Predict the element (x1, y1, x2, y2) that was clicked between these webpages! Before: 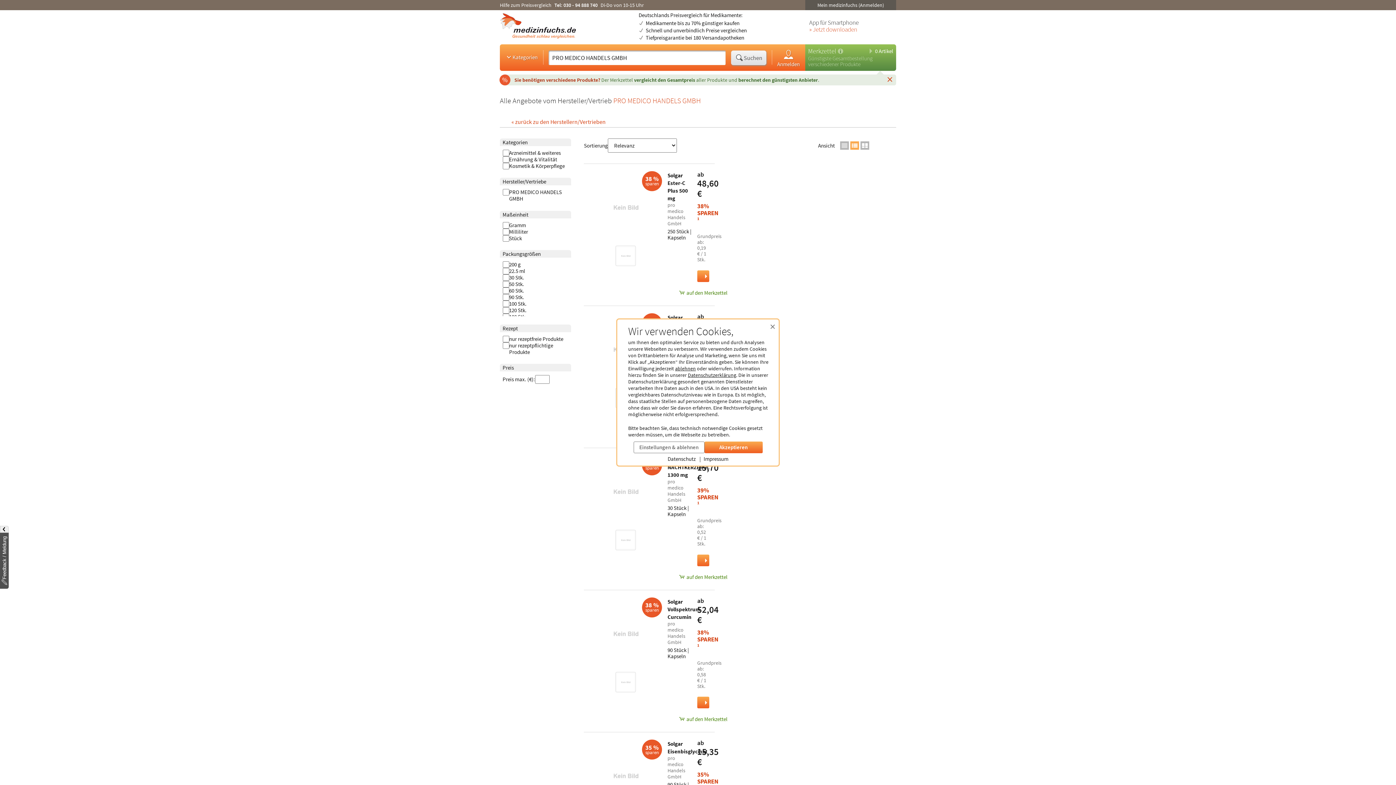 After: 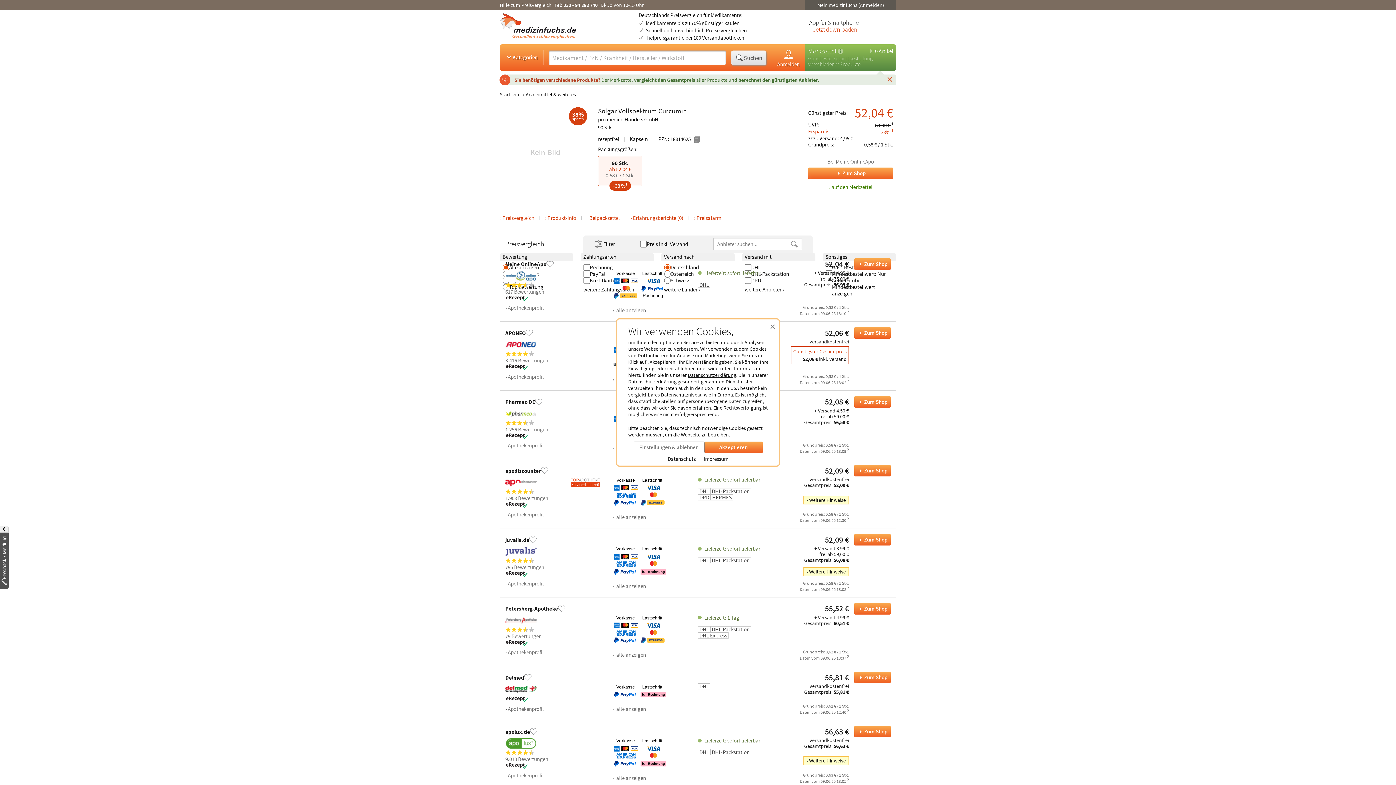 Action: label: Solgar Vollspektrum Curcumin bbox: (667, 598, 700, 620)